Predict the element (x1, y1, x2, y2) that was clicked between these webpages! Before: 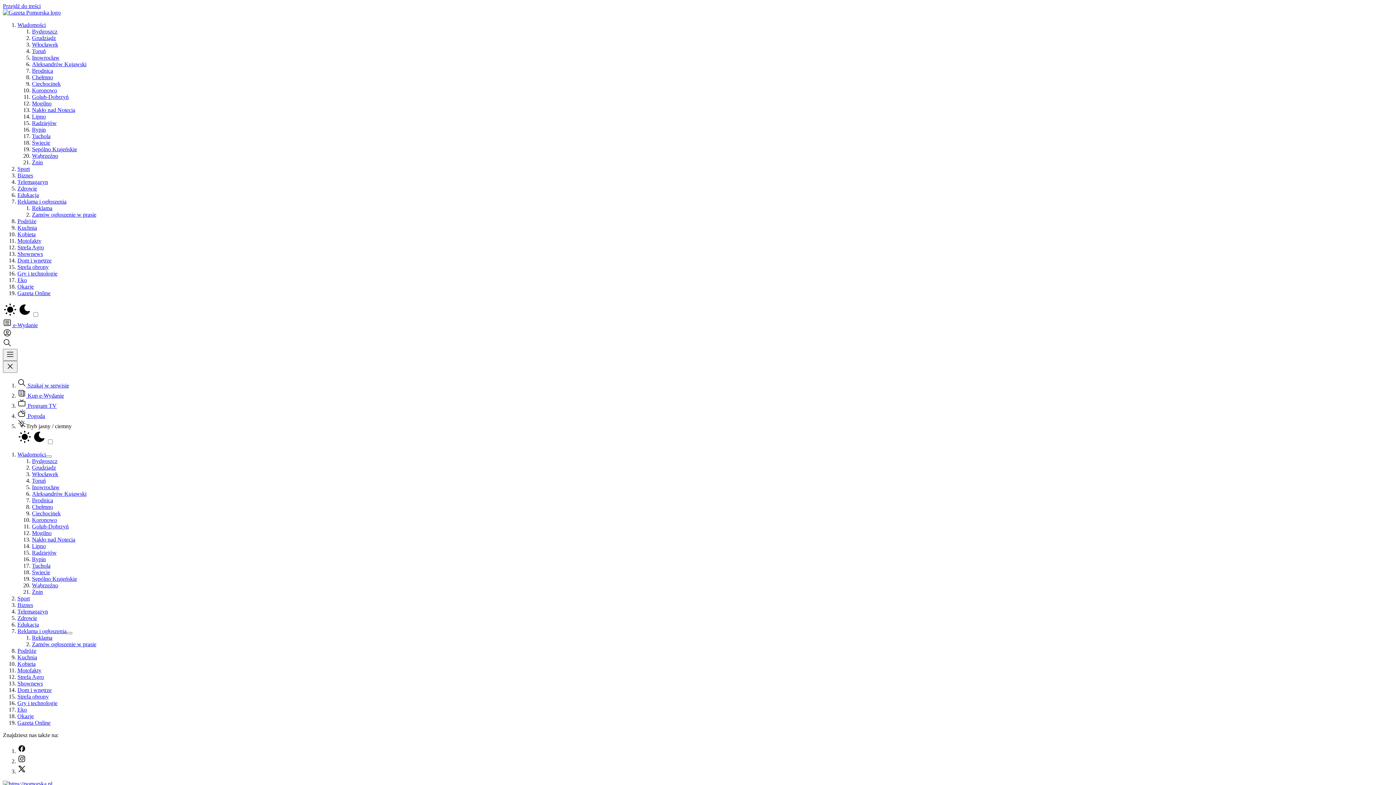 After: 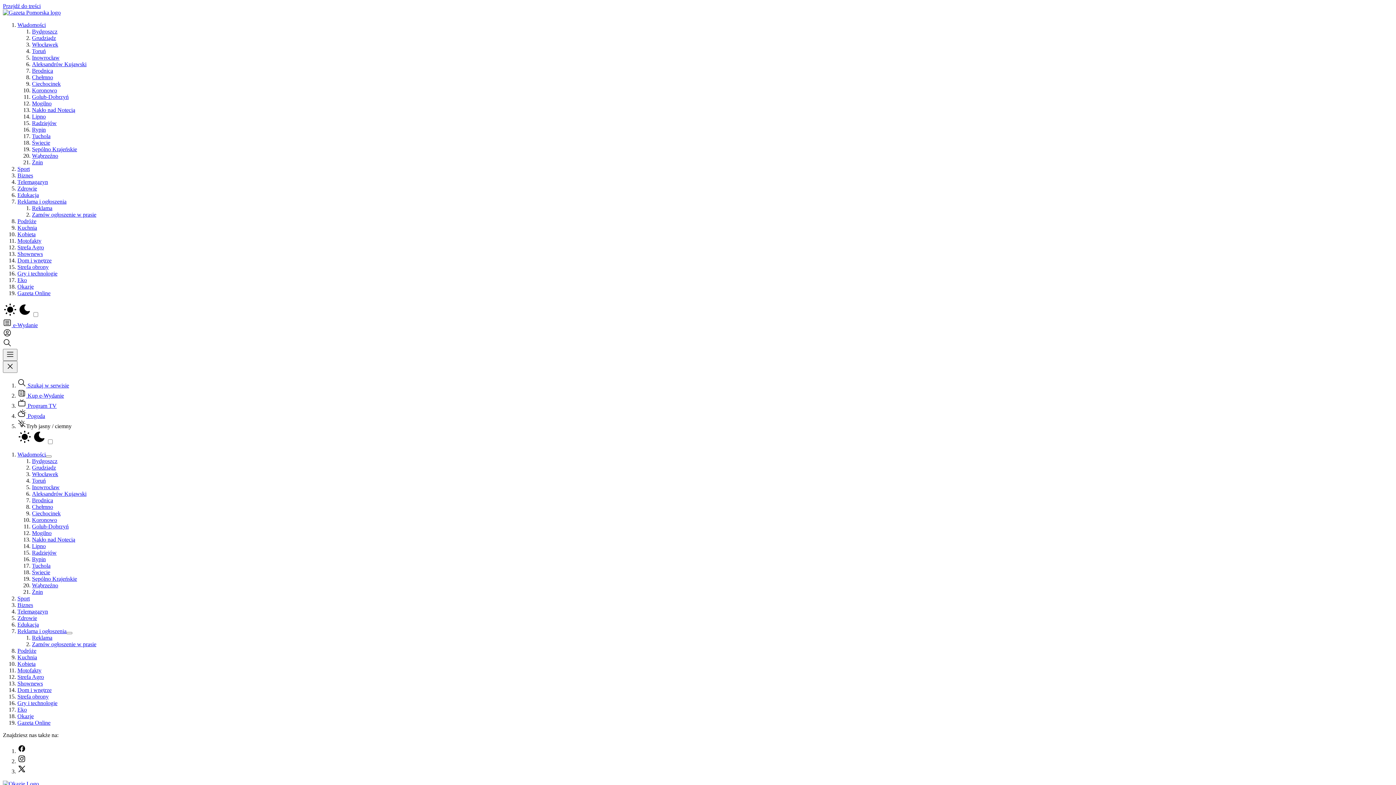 Action: label: Okazje bbox: (17, 283, 33, 289)